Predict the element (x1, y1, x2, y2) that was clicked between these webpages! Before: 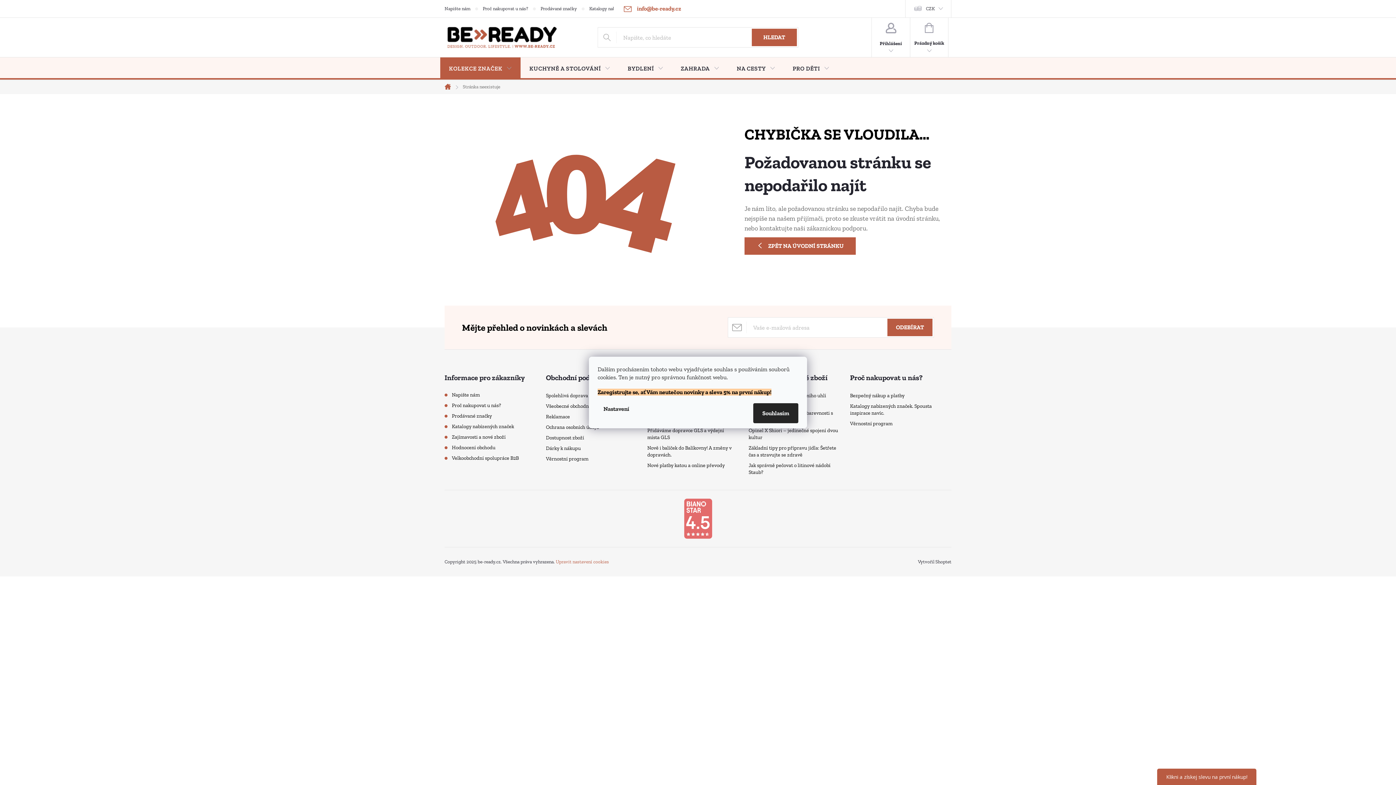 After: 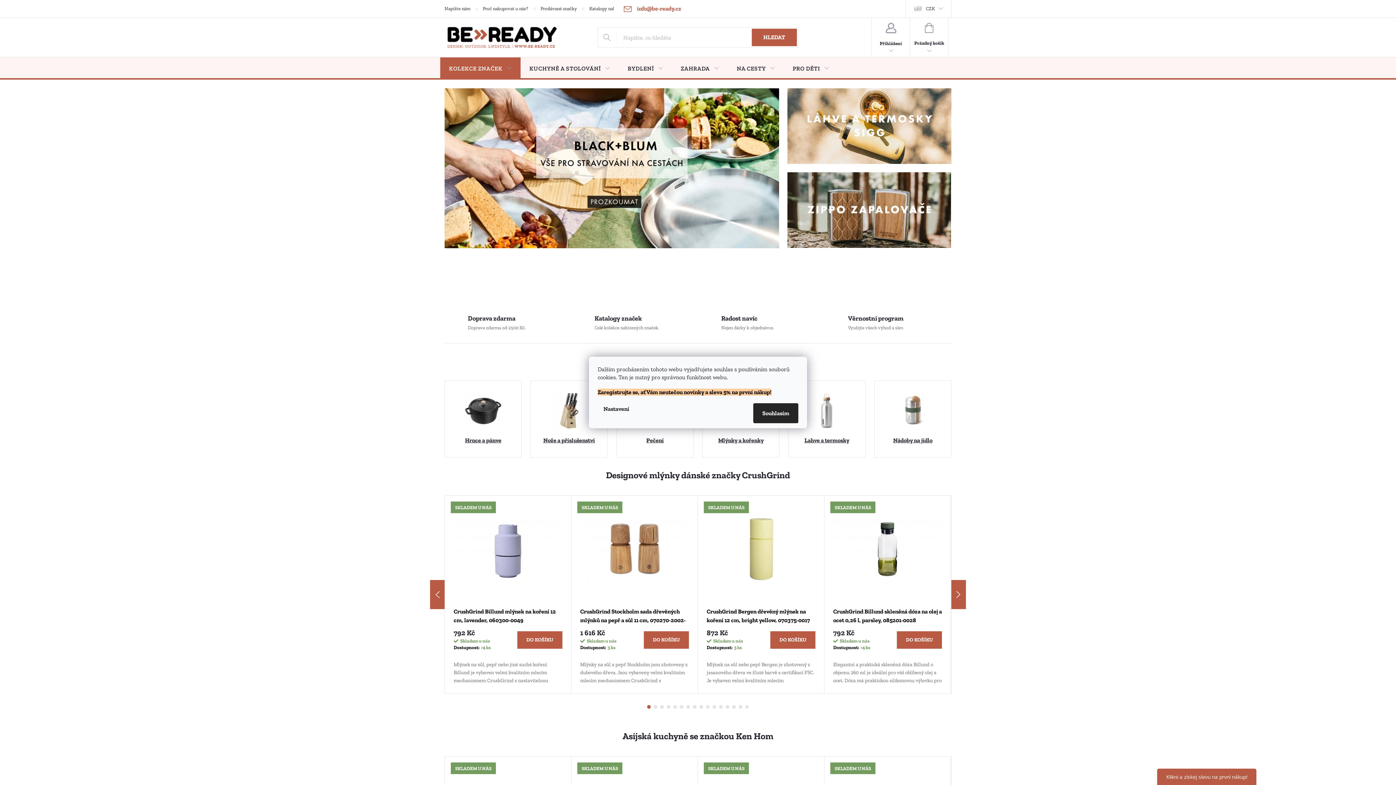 Action: bbox: (744, 237, 856, 254) label: ZPĚT NA ÚVODNÍ STRÁNKU